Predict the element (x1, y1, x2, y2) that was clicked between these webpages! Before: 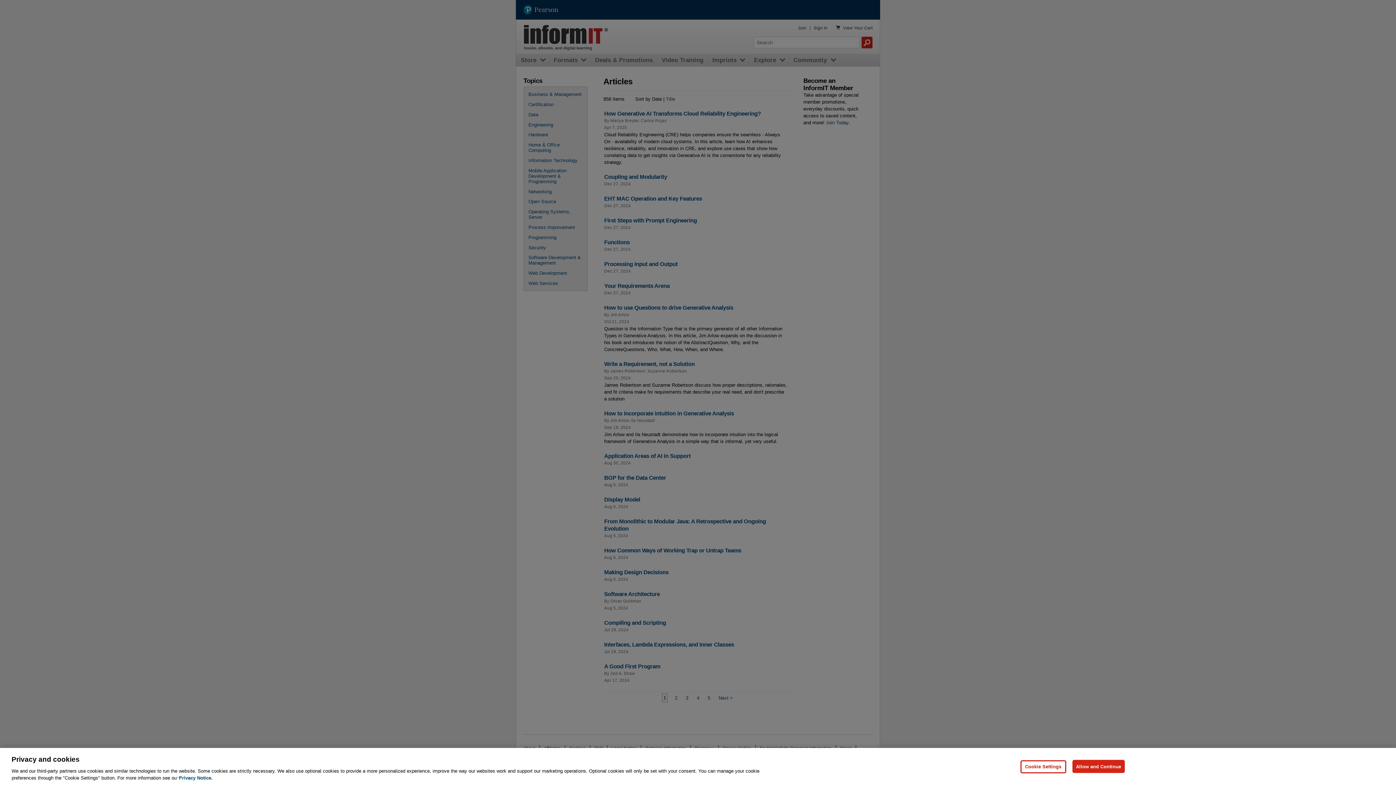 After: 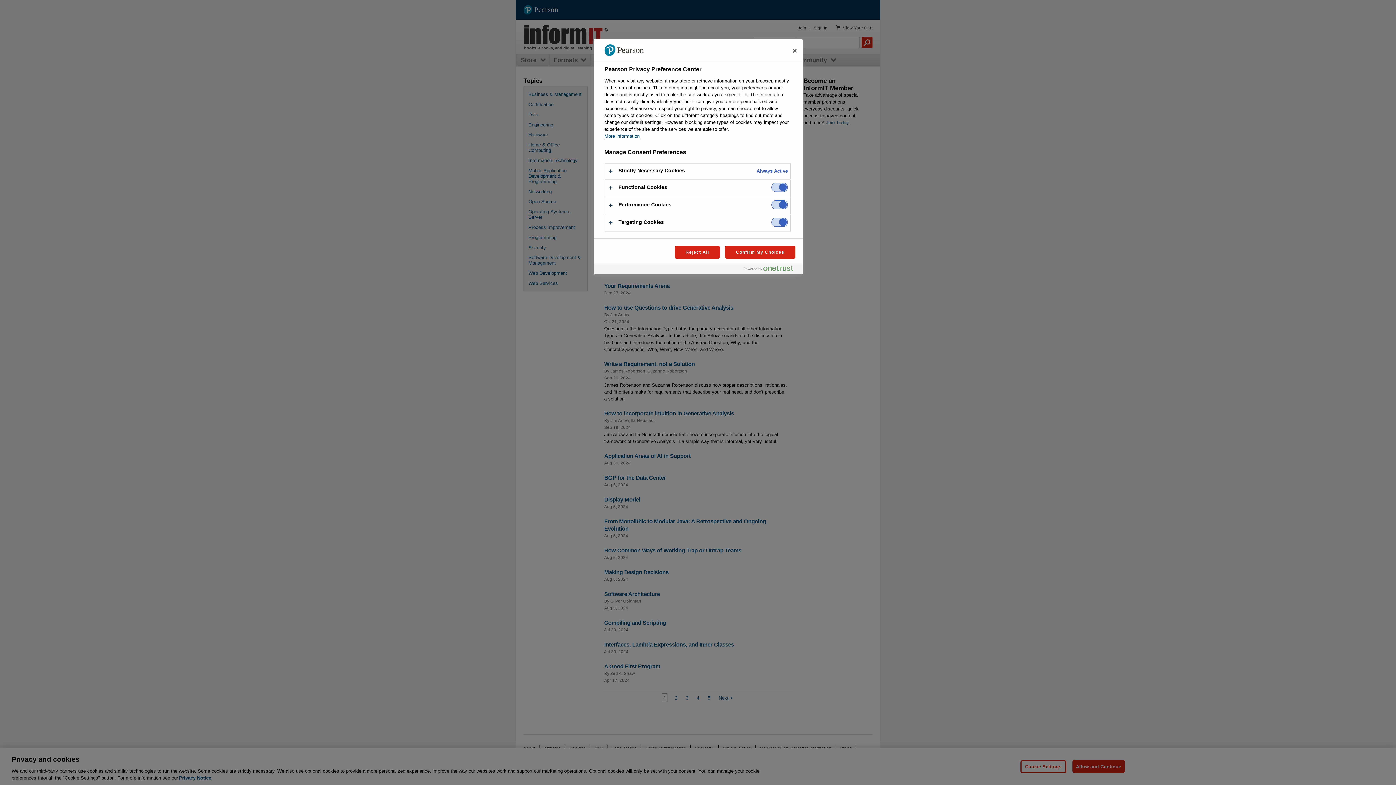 Action: bbox: (1020, 760, 1066, 773) label: Cookie Settings